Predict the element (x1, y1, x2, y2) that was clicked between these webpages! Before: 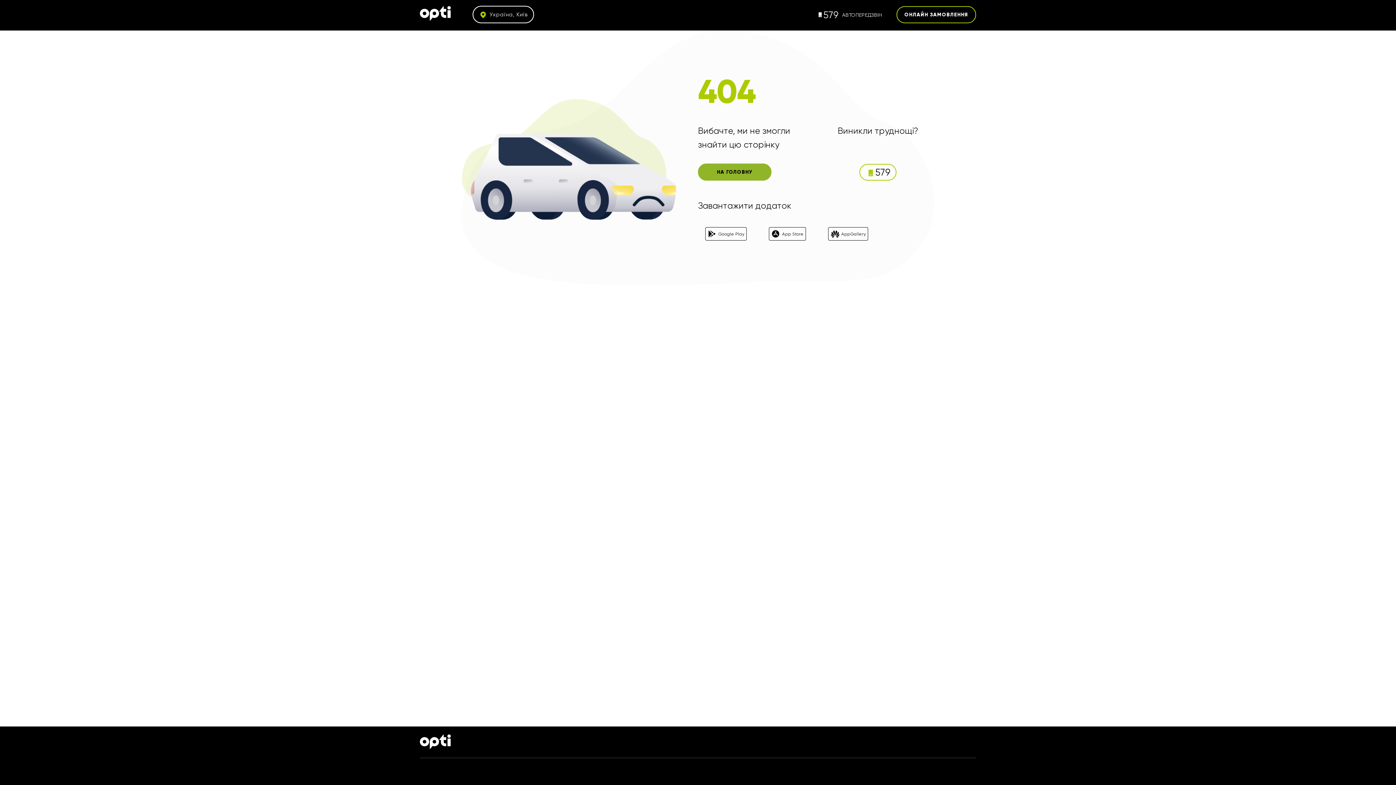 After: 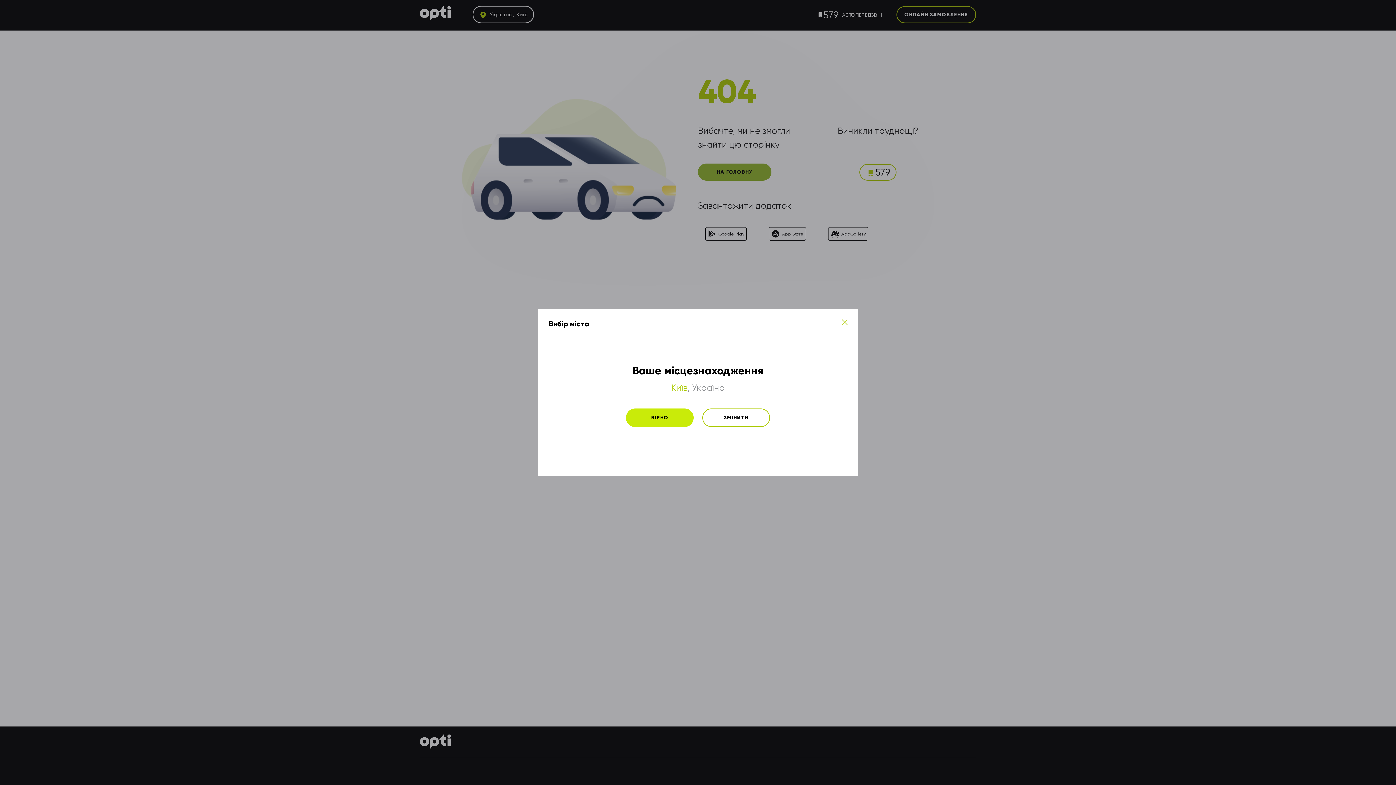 Action: bbox: (472, 5, 534, 23) label:  Україна, Київ